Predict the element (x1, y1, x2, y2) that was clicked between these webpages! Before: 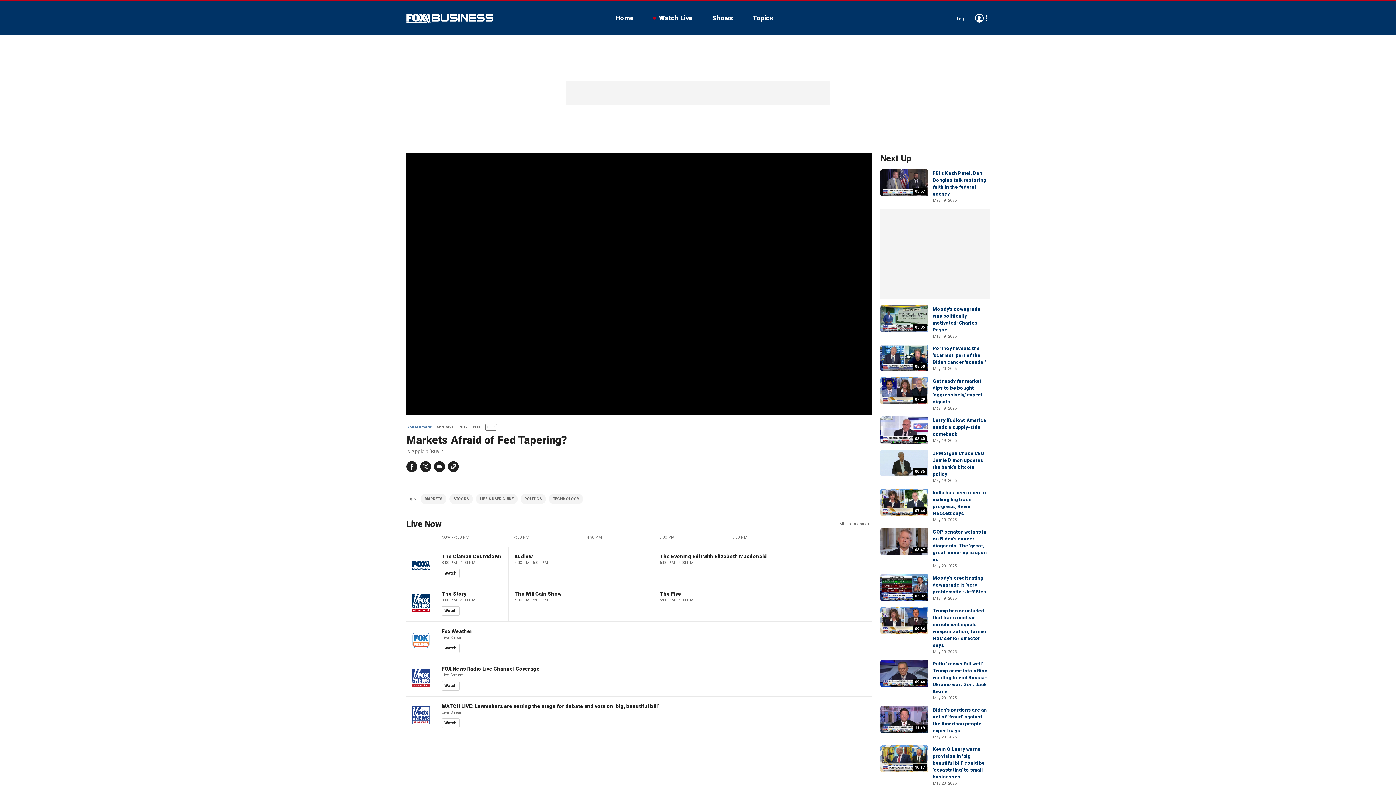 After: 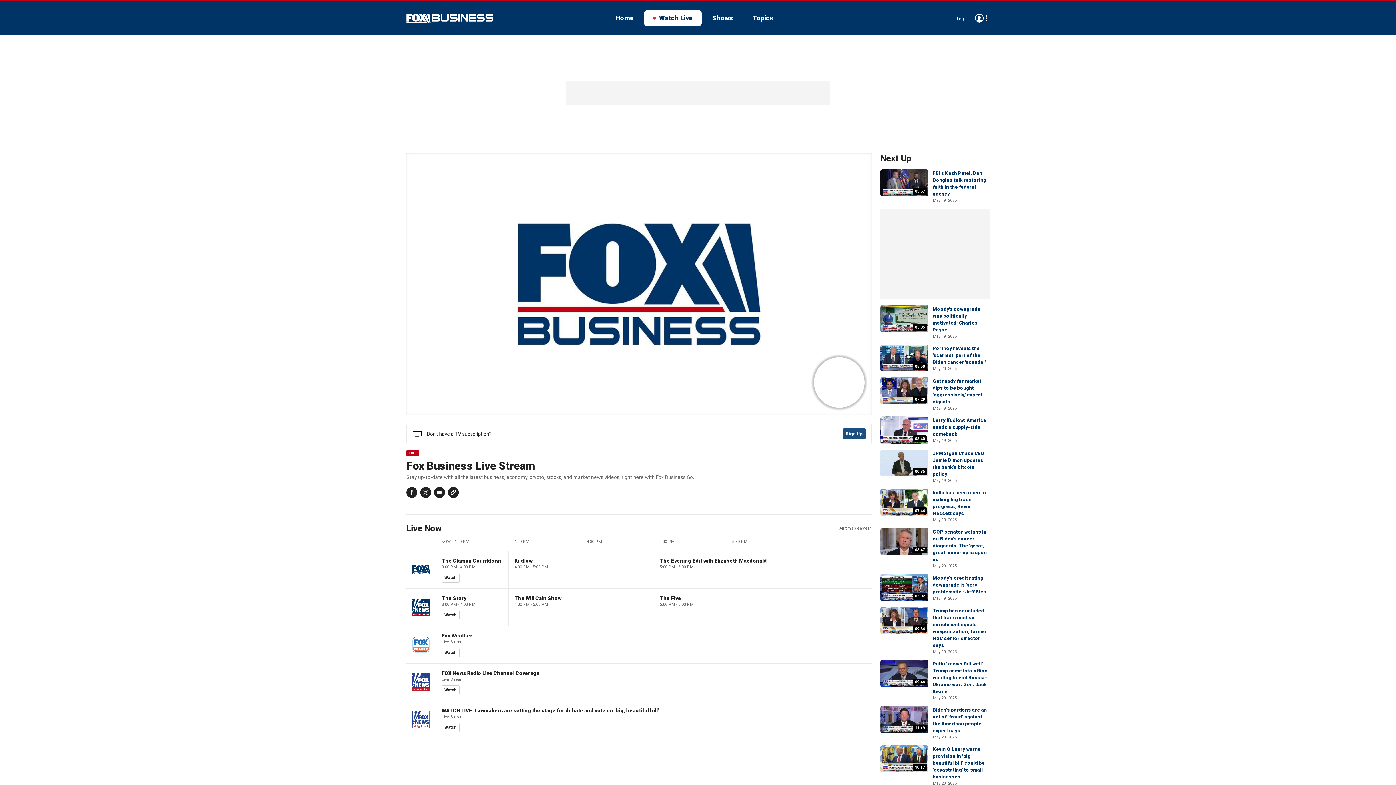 Action: bbox: (644, 10, 701, 26) label: Watch Live